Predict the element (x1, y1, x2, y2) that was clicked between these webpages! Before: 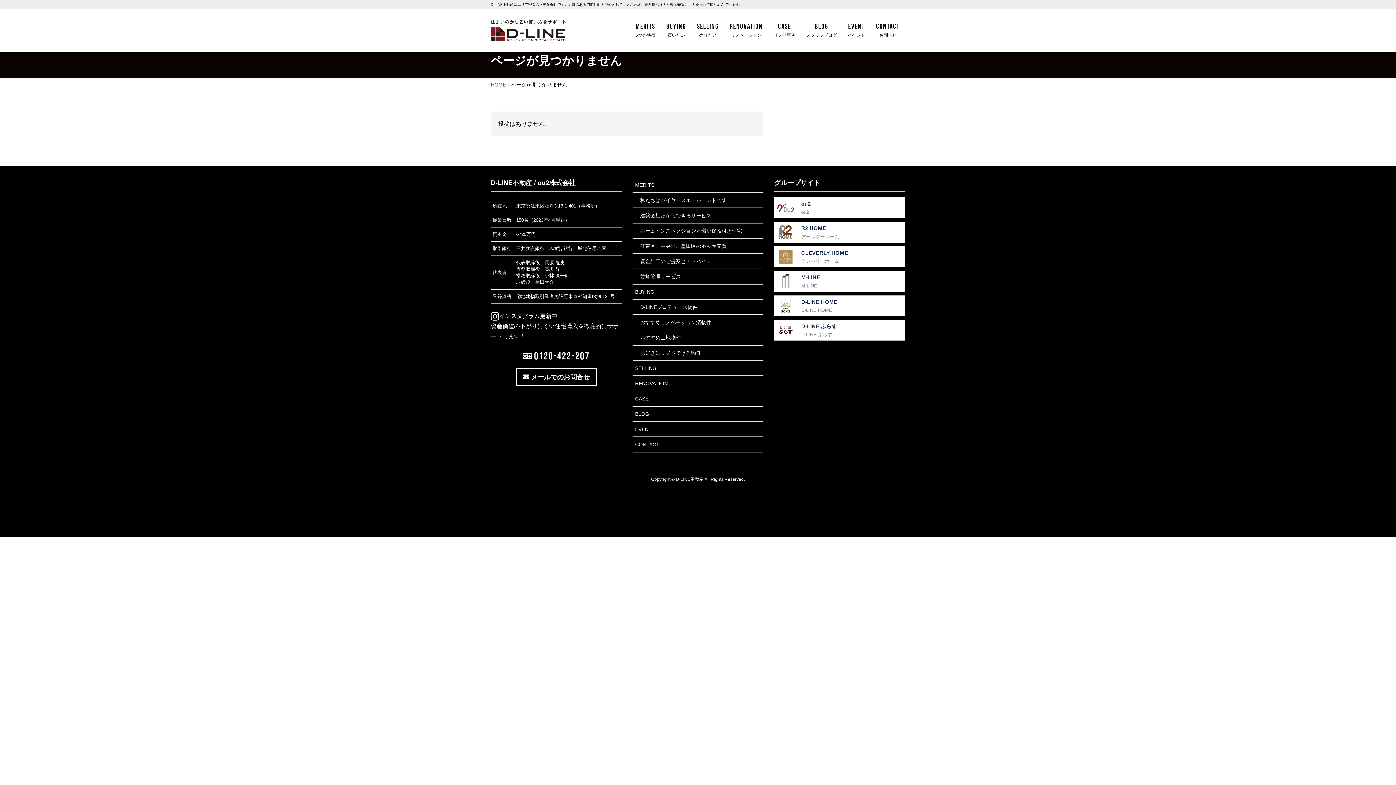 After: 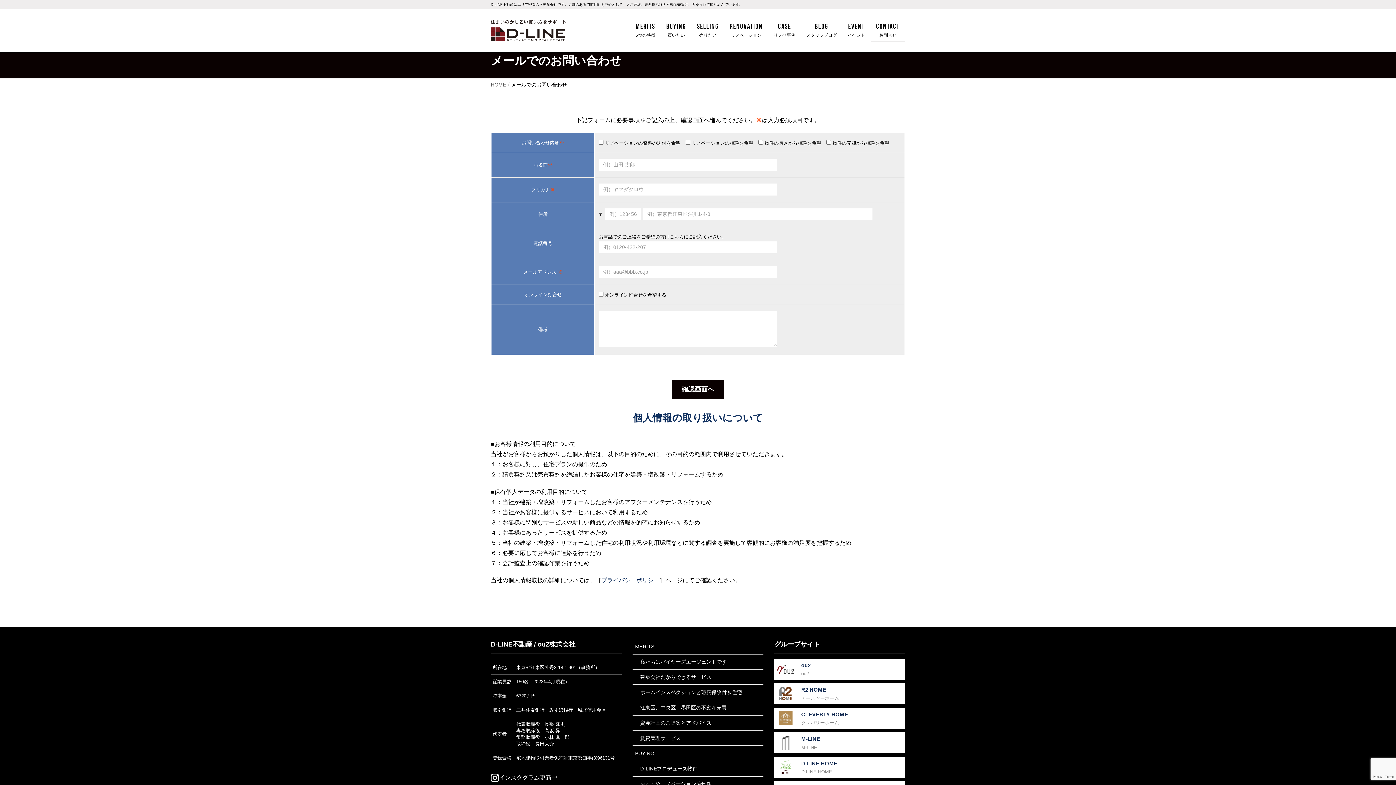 Action: label: Contact
お問合せ bbox: (870, 17, 905, 41)